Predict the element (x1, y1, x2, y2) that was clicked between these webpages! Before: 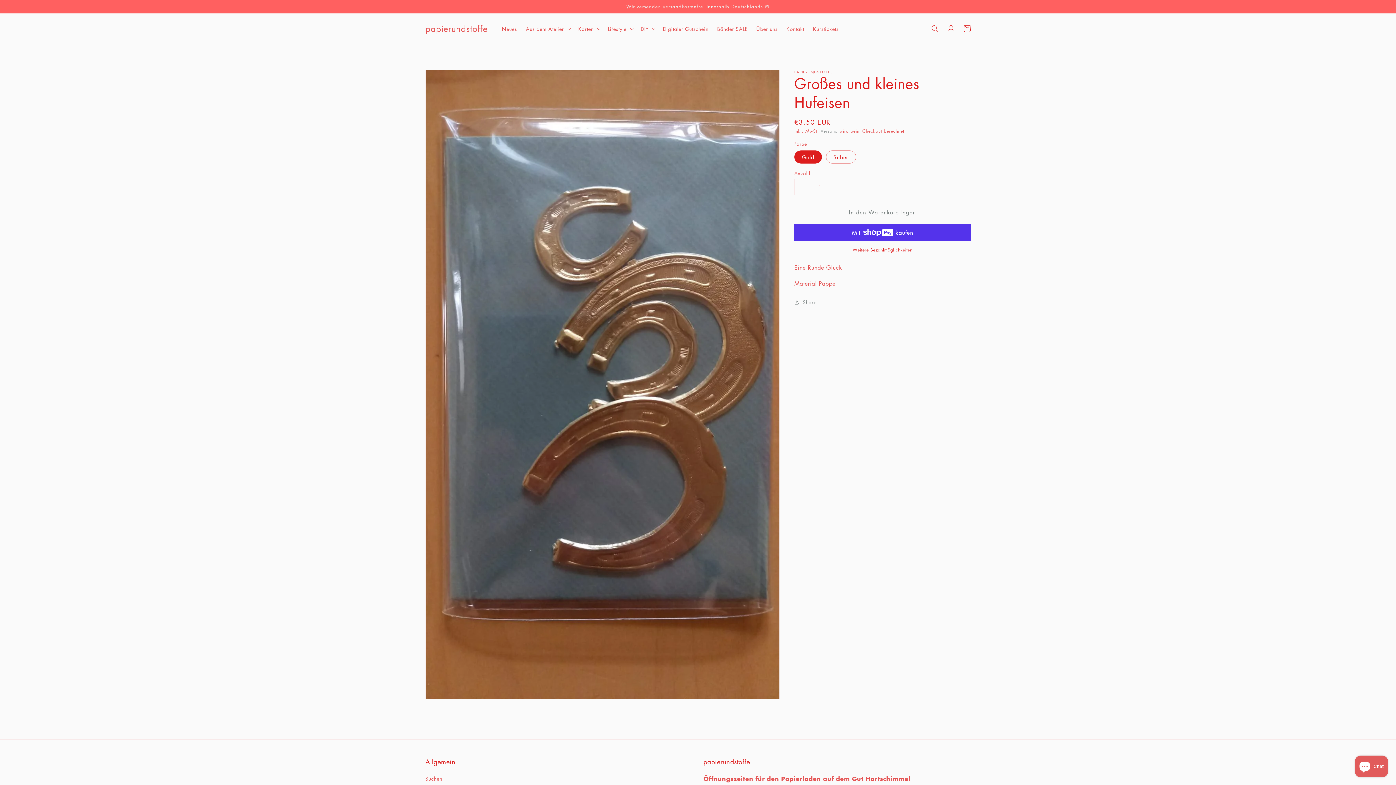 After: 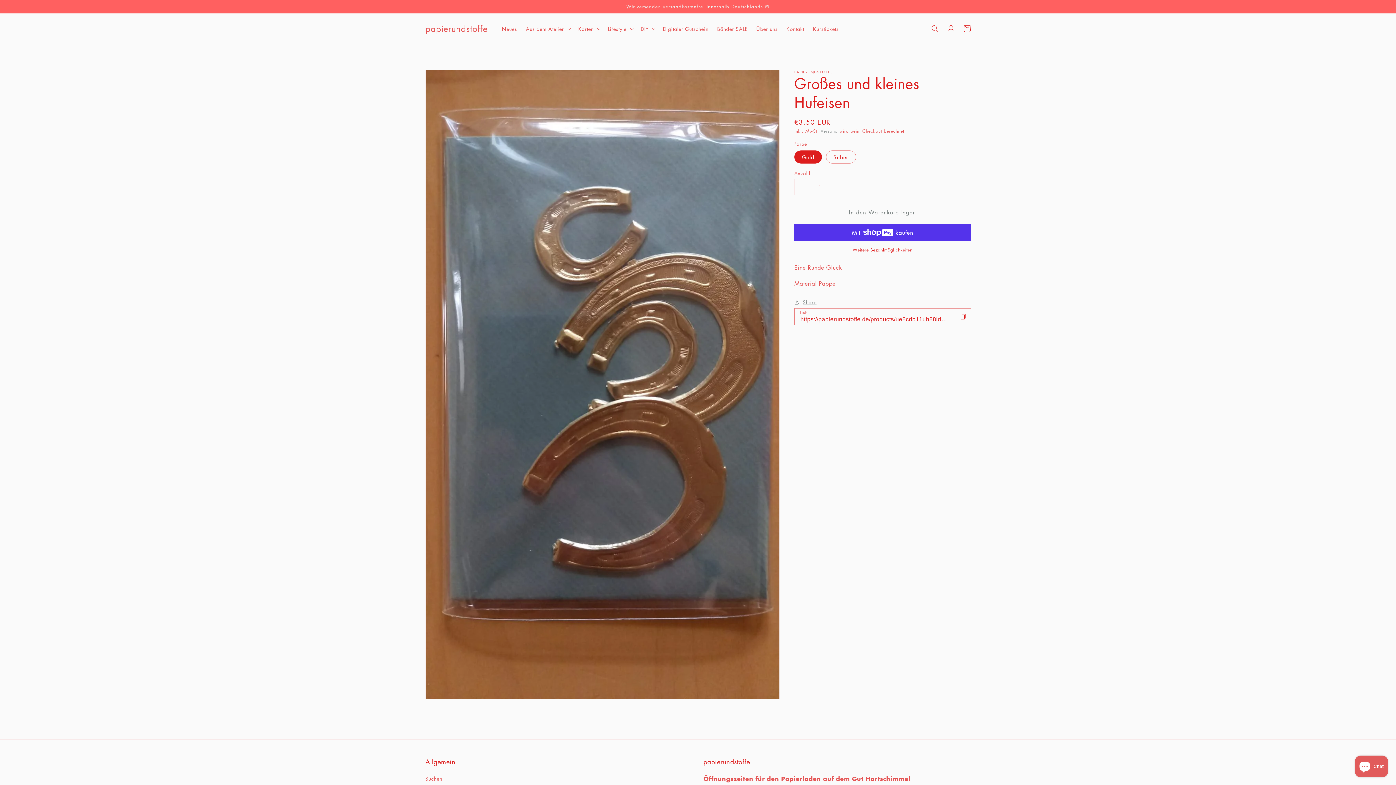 Action: label: Share bbox: (794, 297, 816, 306)